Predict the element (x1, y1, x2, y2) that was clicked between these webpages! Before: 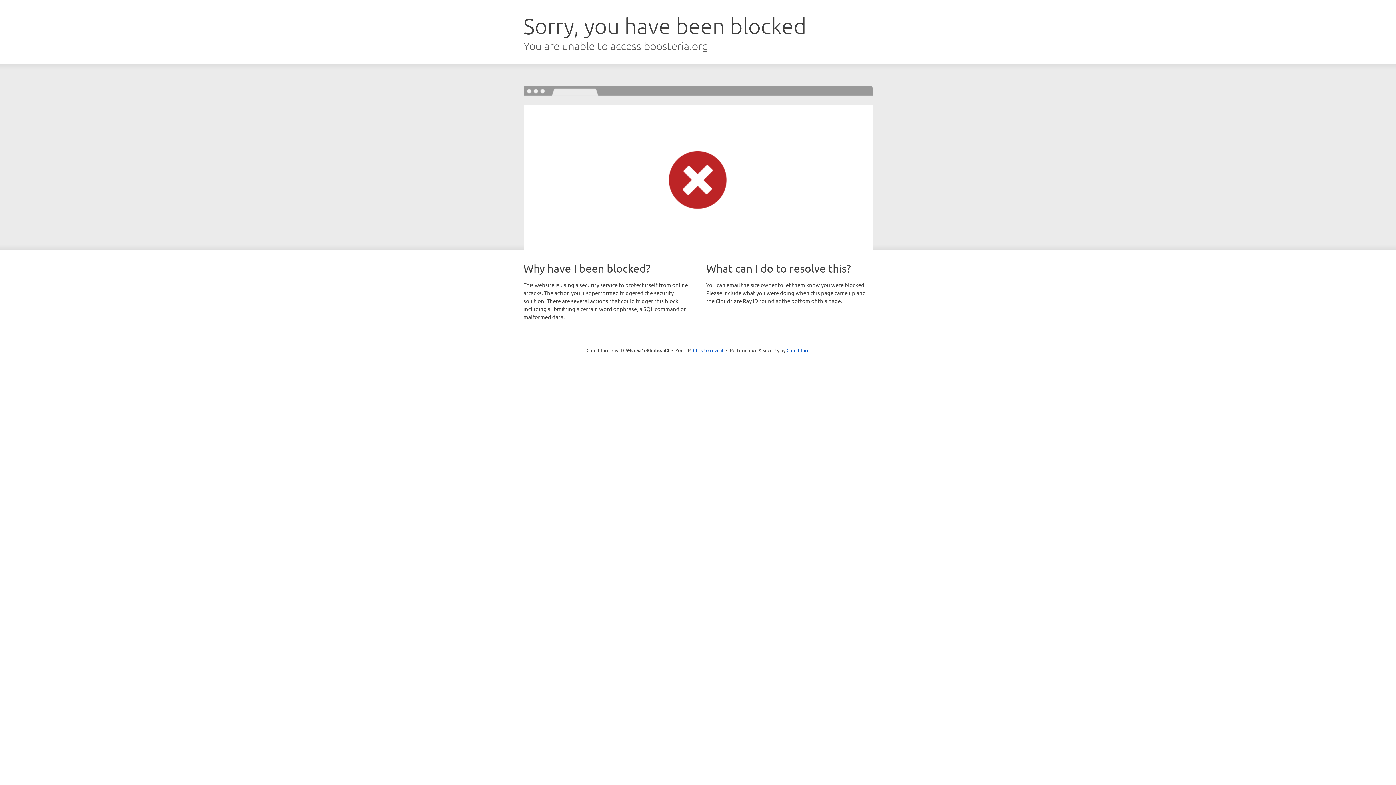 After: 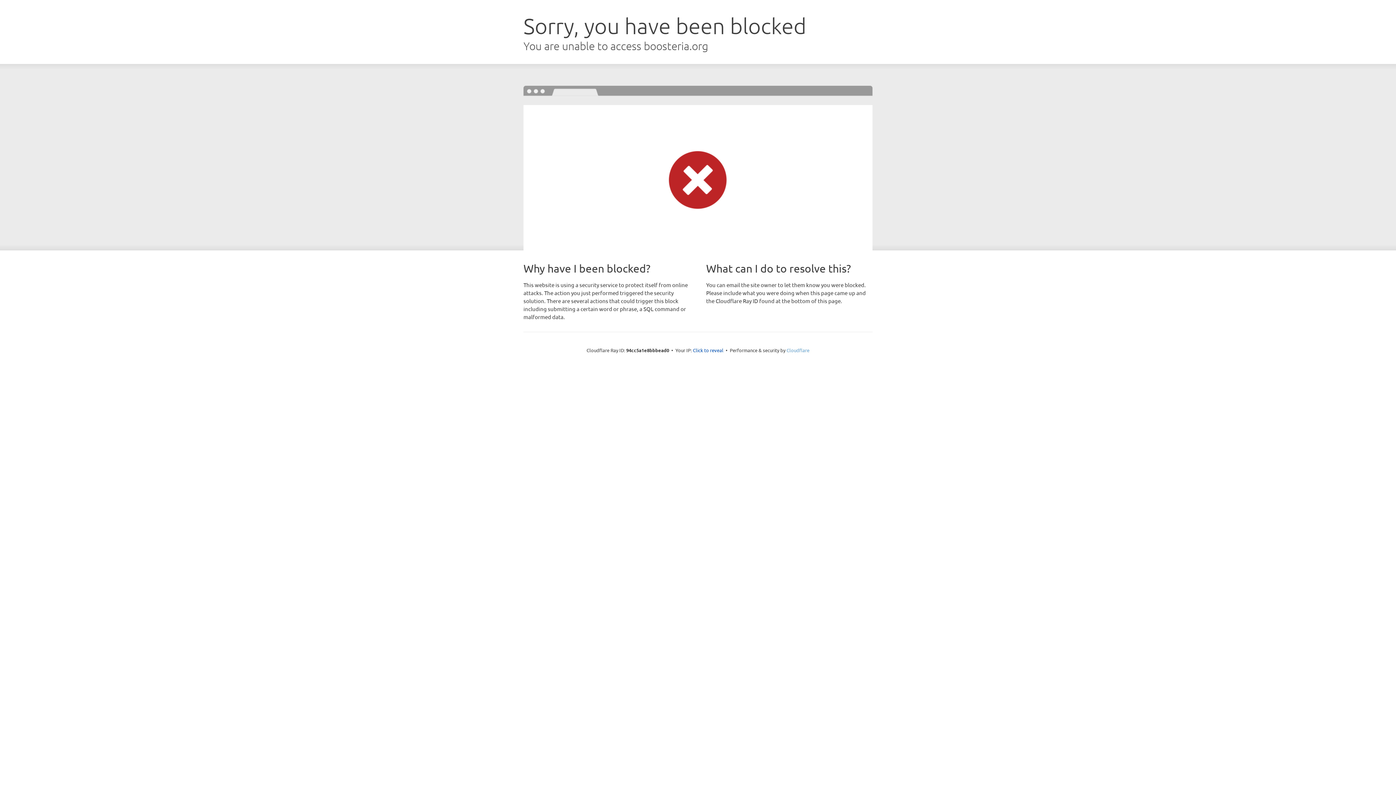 Action: bbox: (786, 347, 809, 353) label: Cloudflare